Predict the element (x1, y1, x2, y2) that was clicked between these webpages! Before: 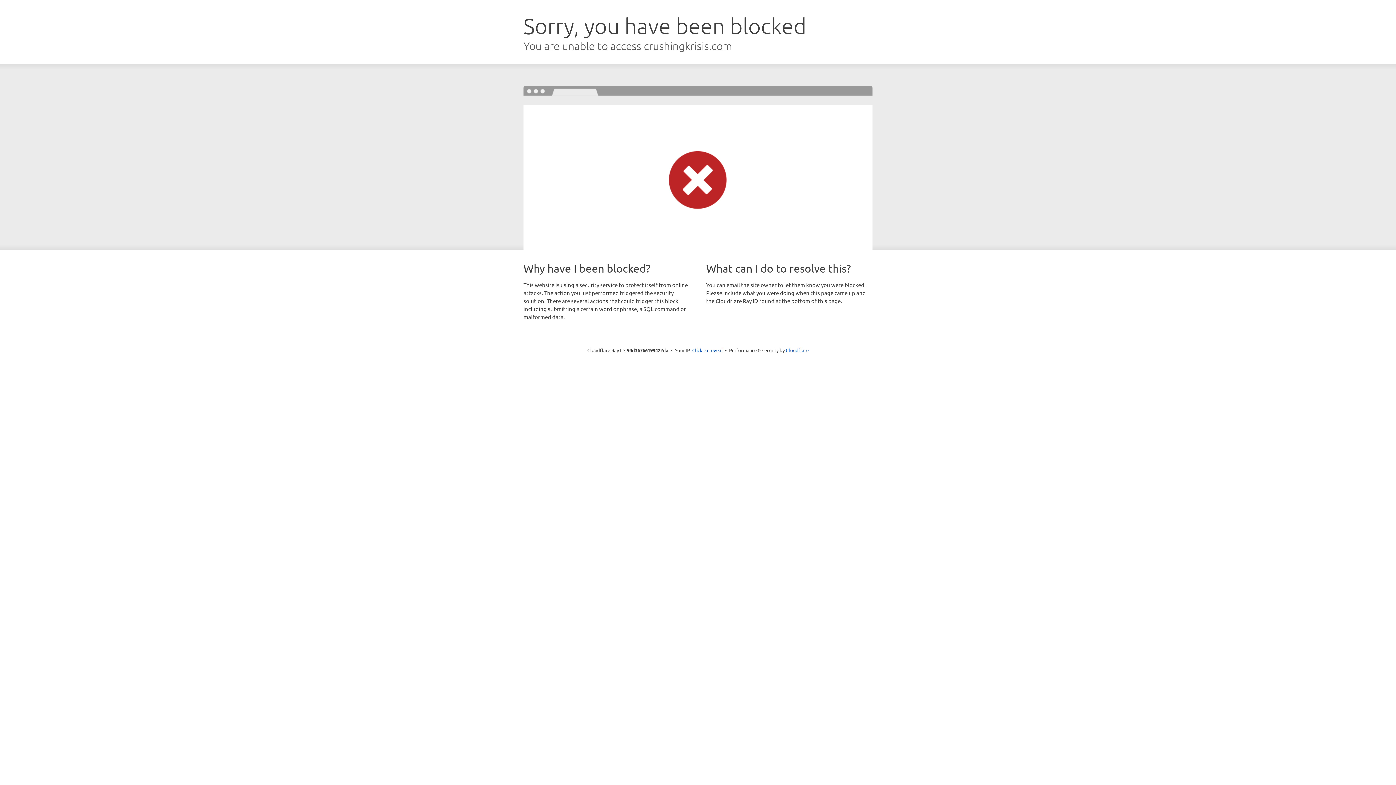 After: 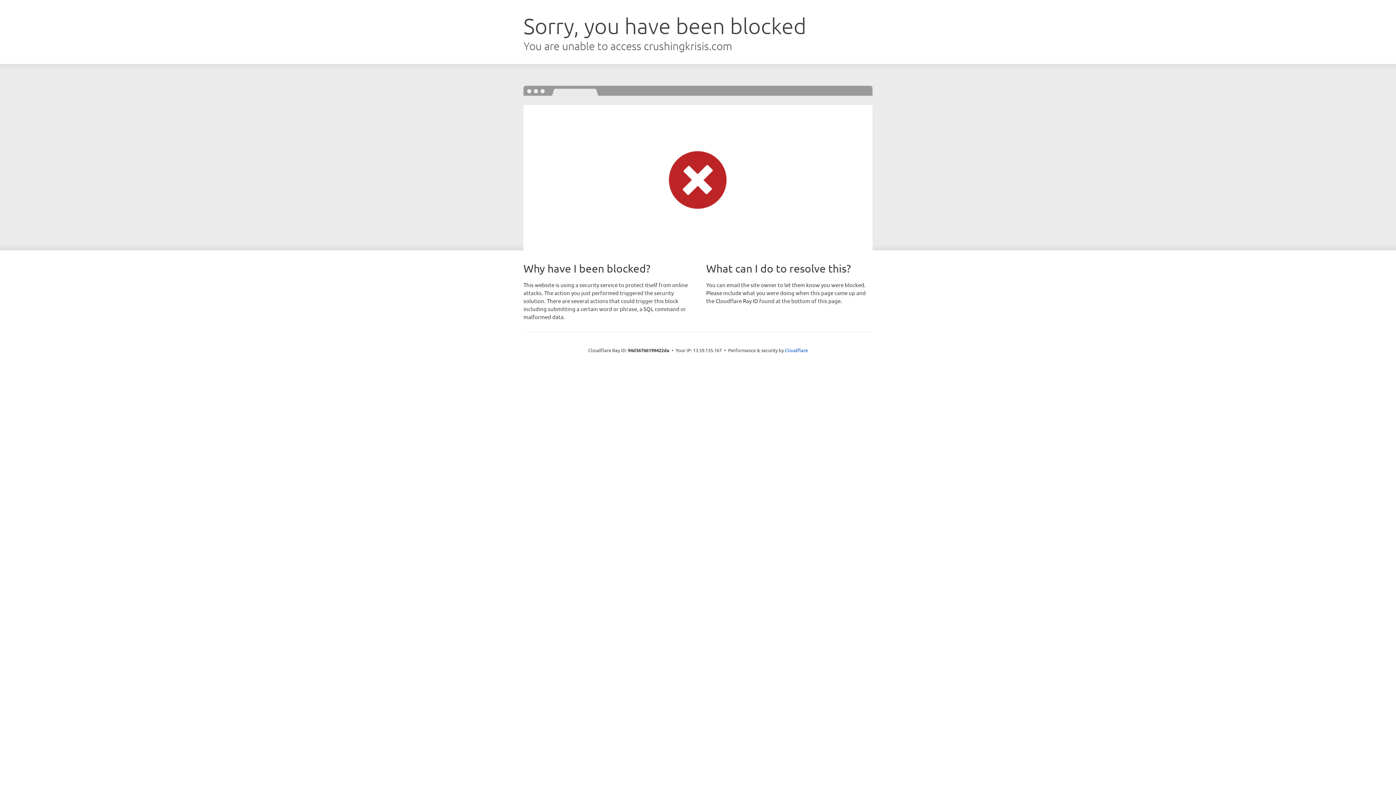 Action: label: Click to reveal bbox: (692, 346, 722, 353)